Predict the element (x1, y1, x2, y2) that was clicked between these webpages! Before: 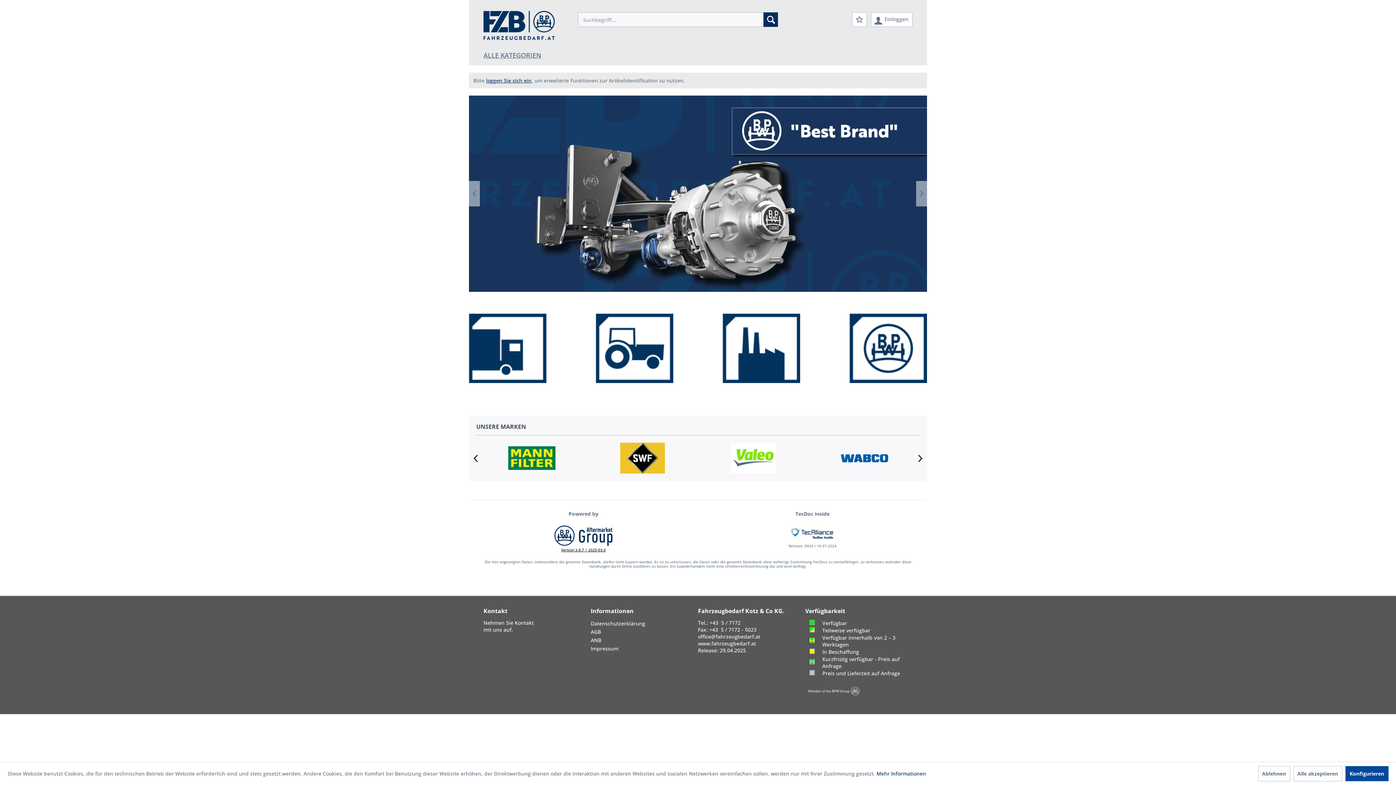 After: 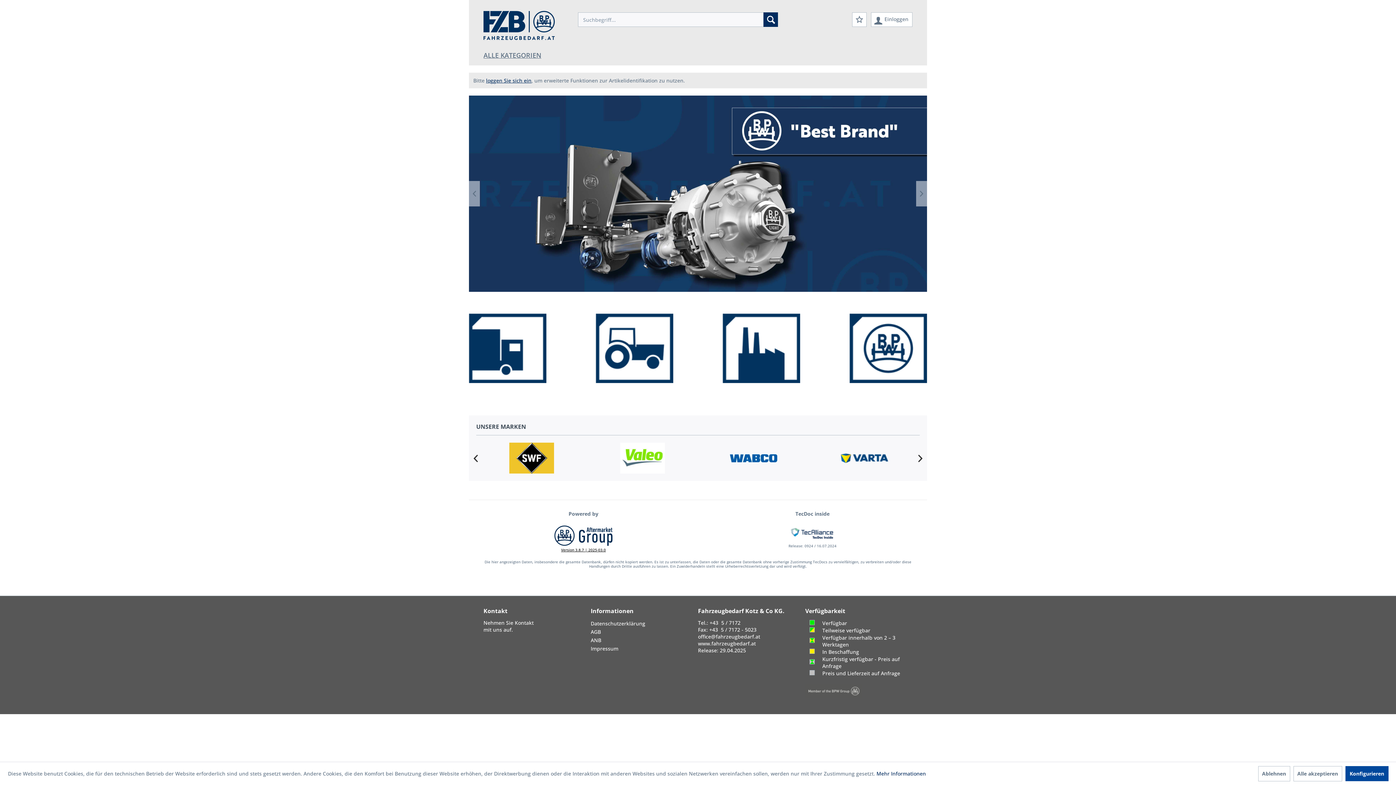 Action: bbox: (876, 770, 926, 777) label: Mehr Informationen